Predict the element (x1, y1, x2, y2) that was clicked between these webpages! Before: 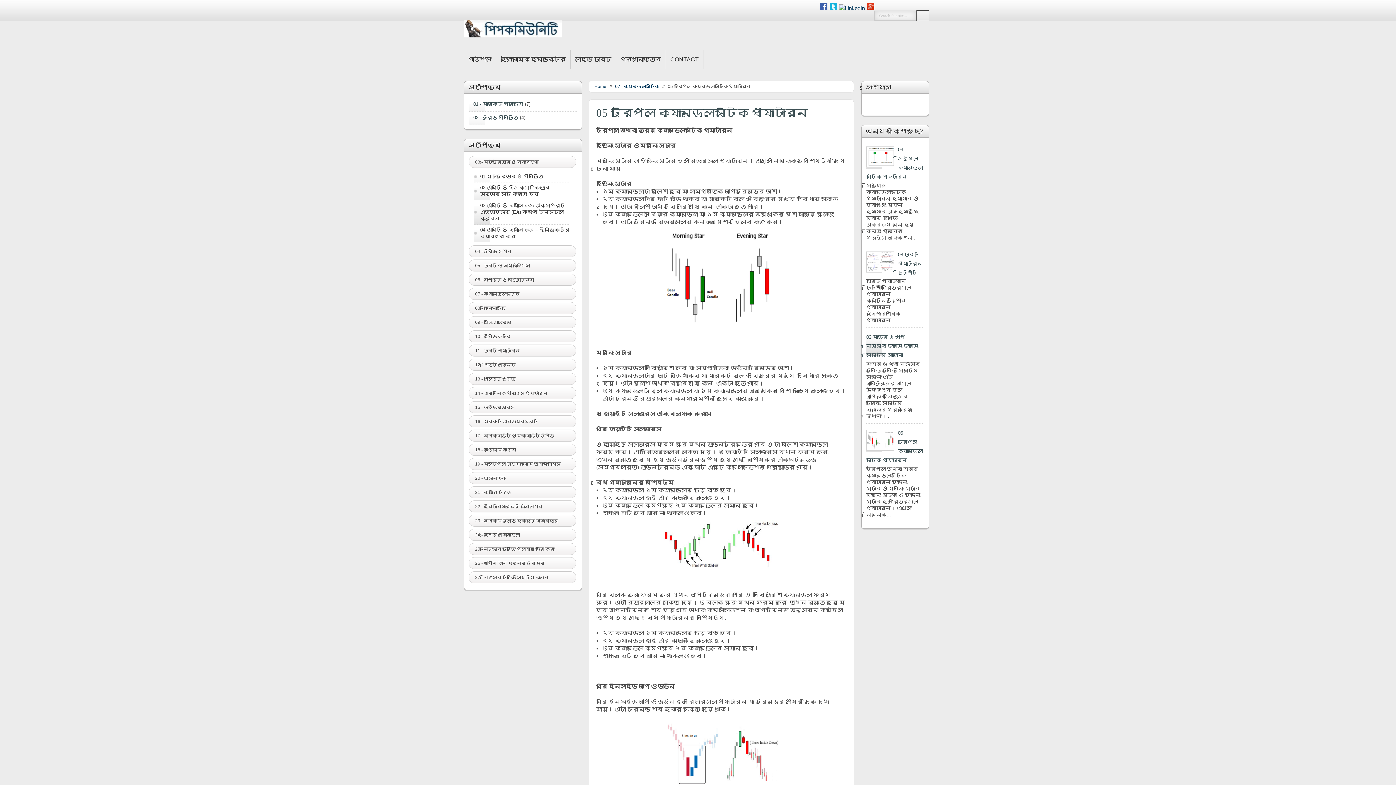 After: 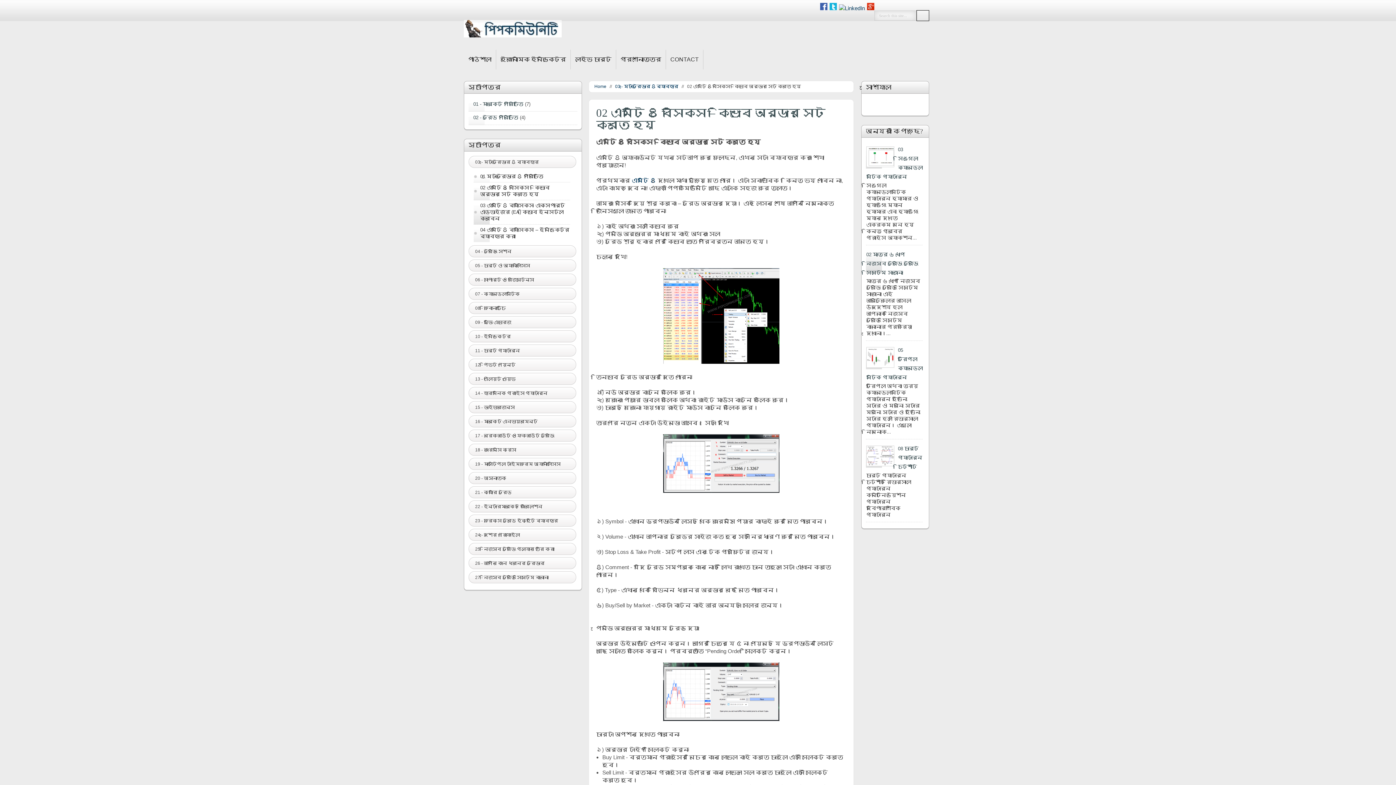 Action: bbox: (473, 184, 570, 197) label: 02 এমটি ৪ বেসিকস – কিভাবে অর্ডার সেট করতে হয়